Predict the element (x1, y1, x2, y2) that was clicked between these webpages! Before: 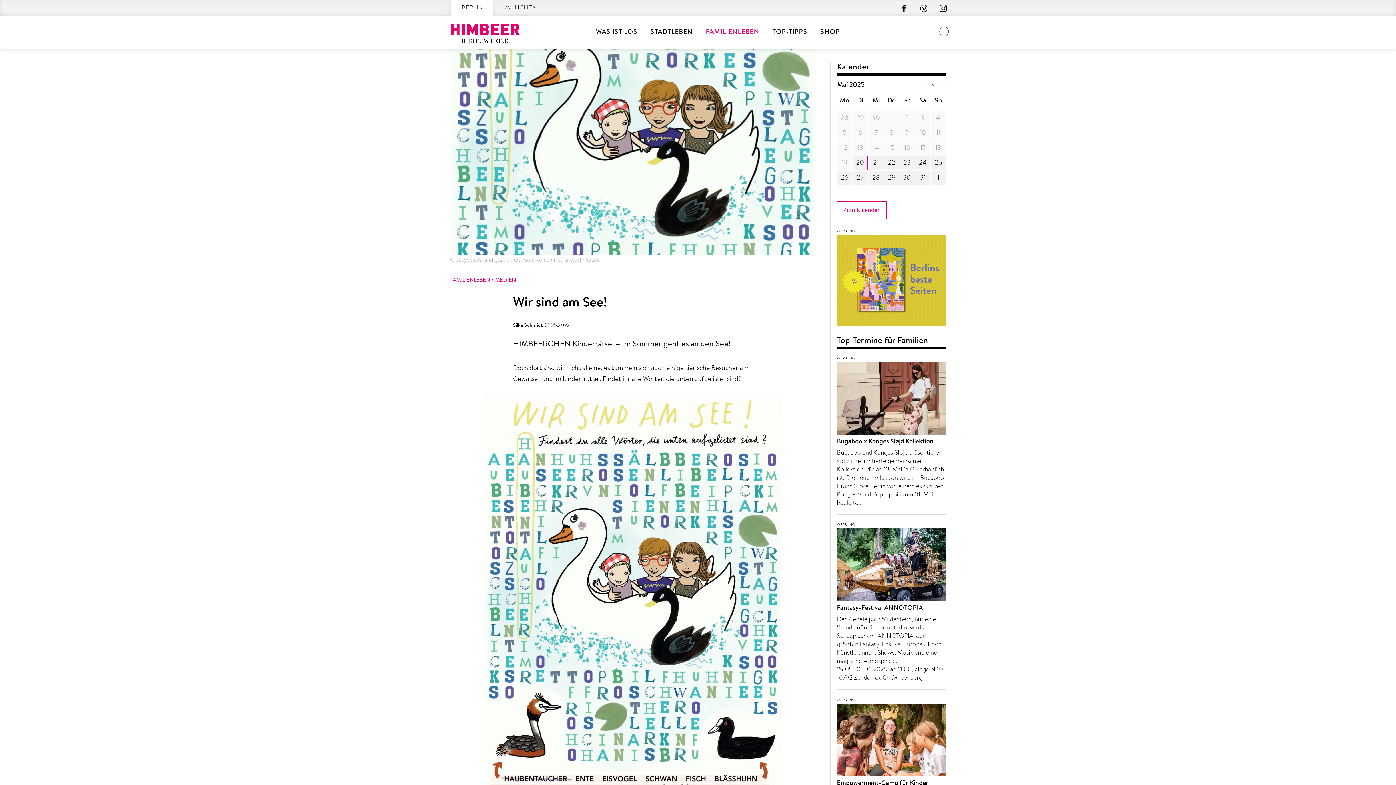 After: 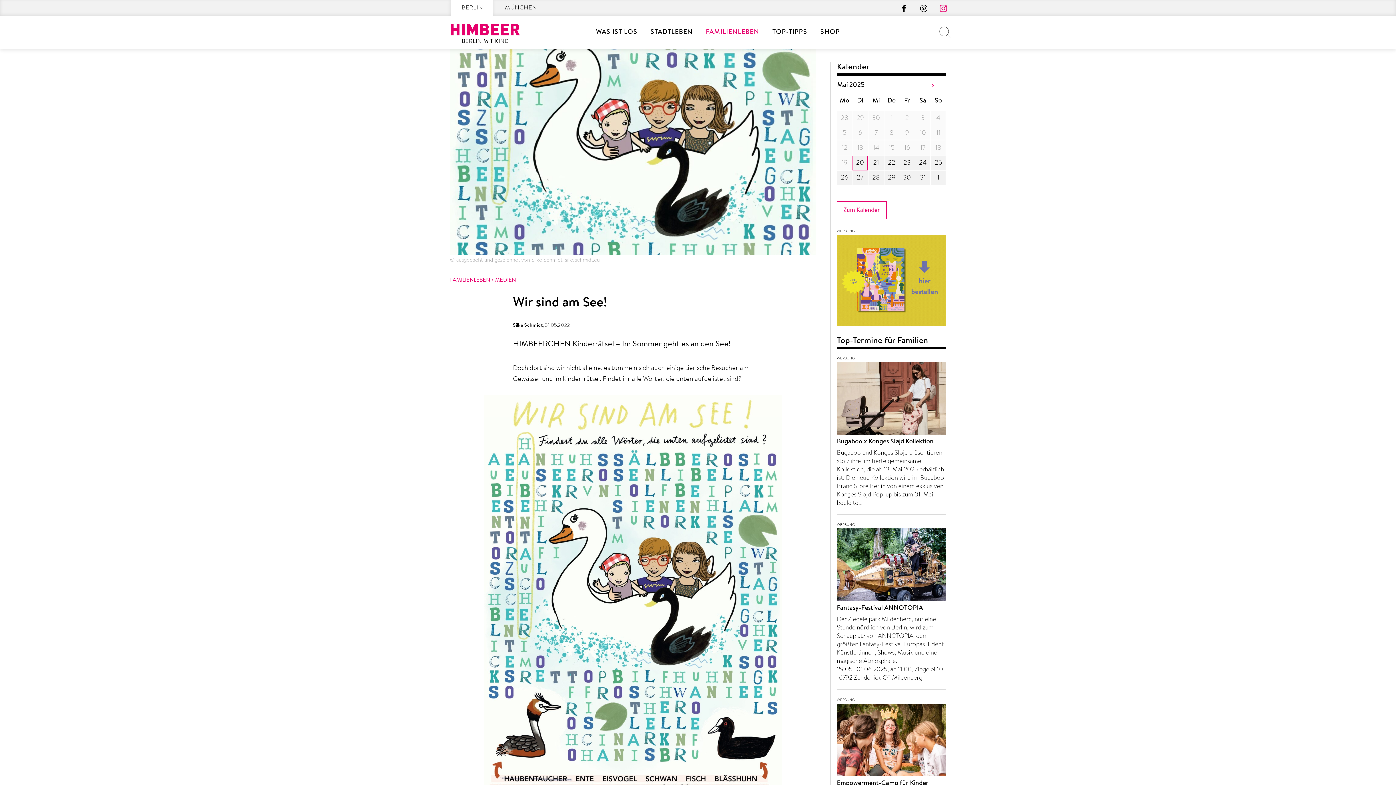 Action: label: Instagram bbox: (934, 0, 952, 16)